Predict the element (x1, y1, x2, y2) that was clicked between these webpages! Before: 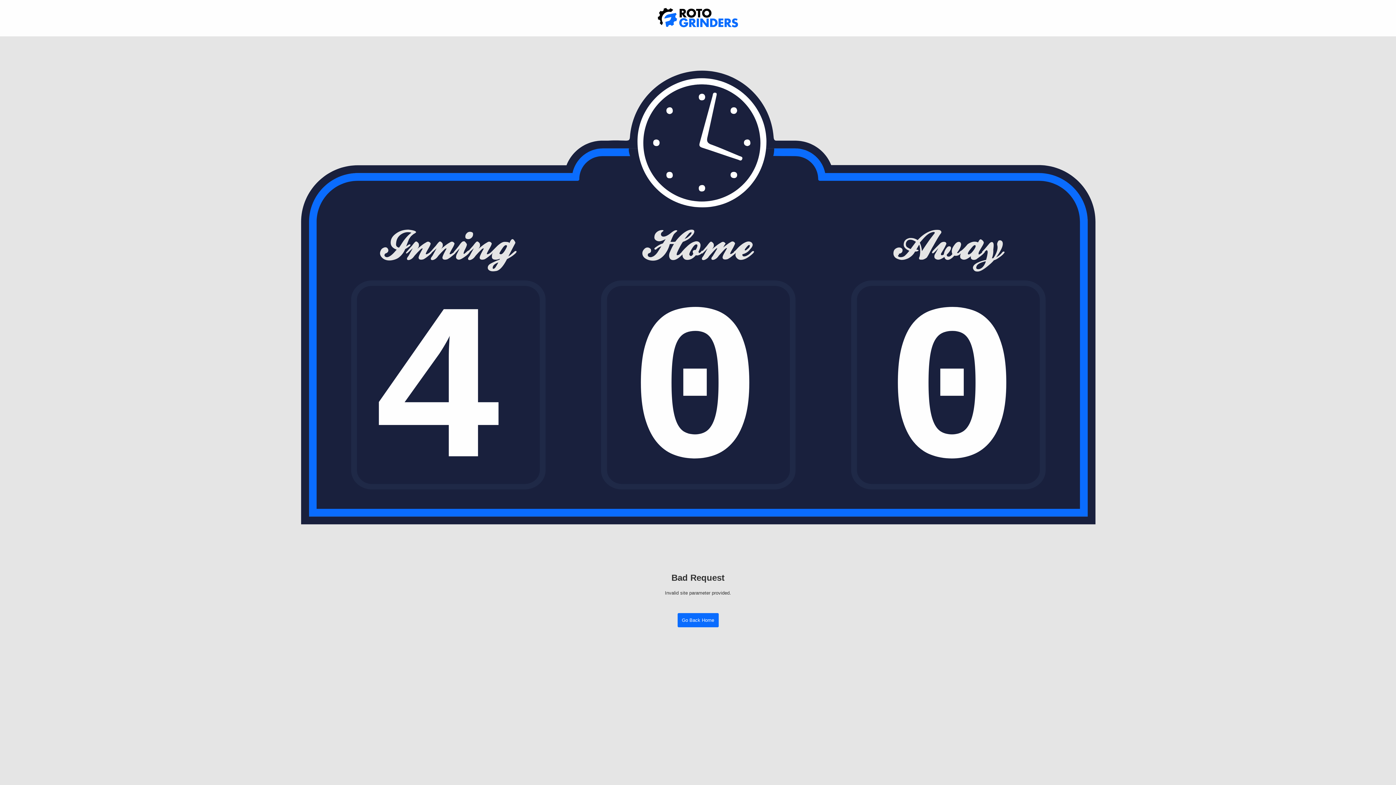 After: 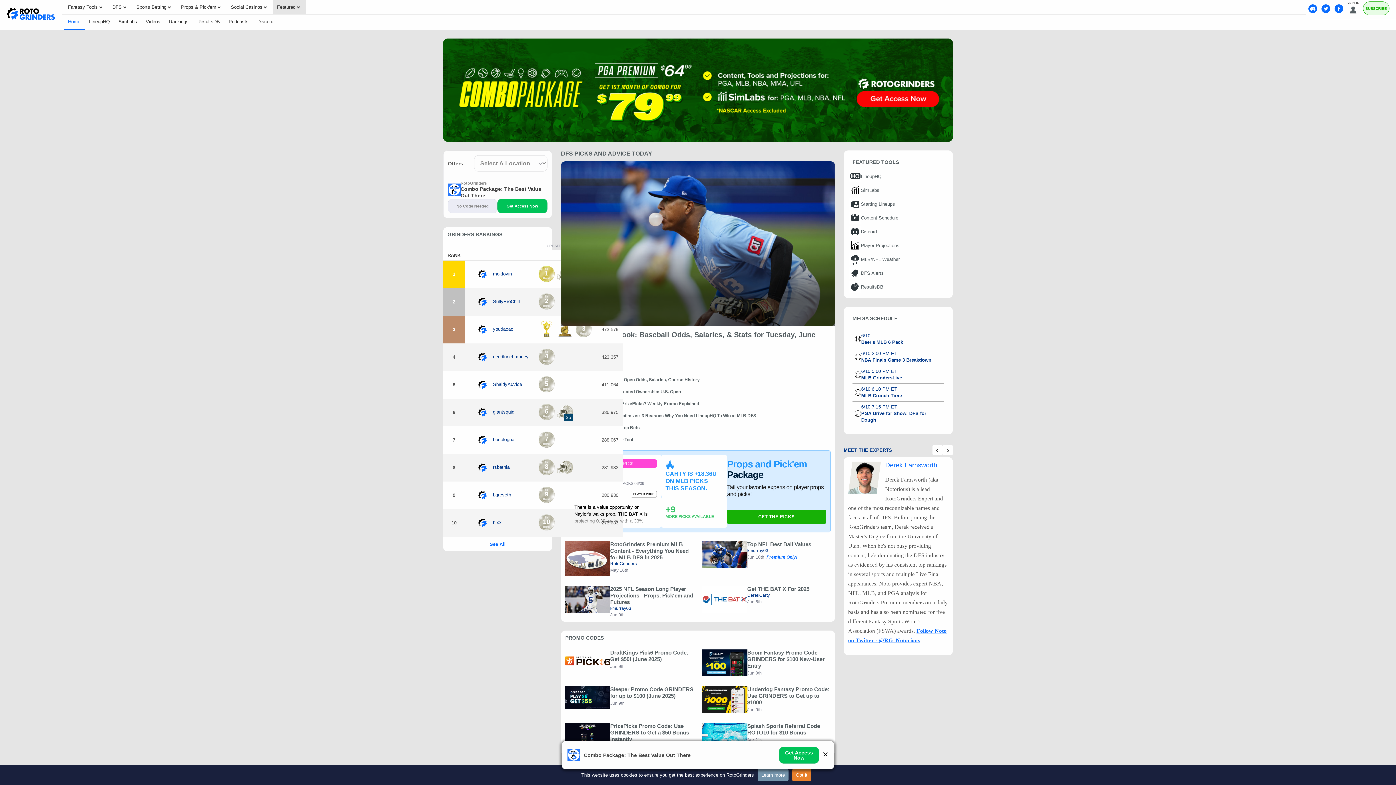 Action: label: Go Back Home bbox: (677, 613, 718, 627)